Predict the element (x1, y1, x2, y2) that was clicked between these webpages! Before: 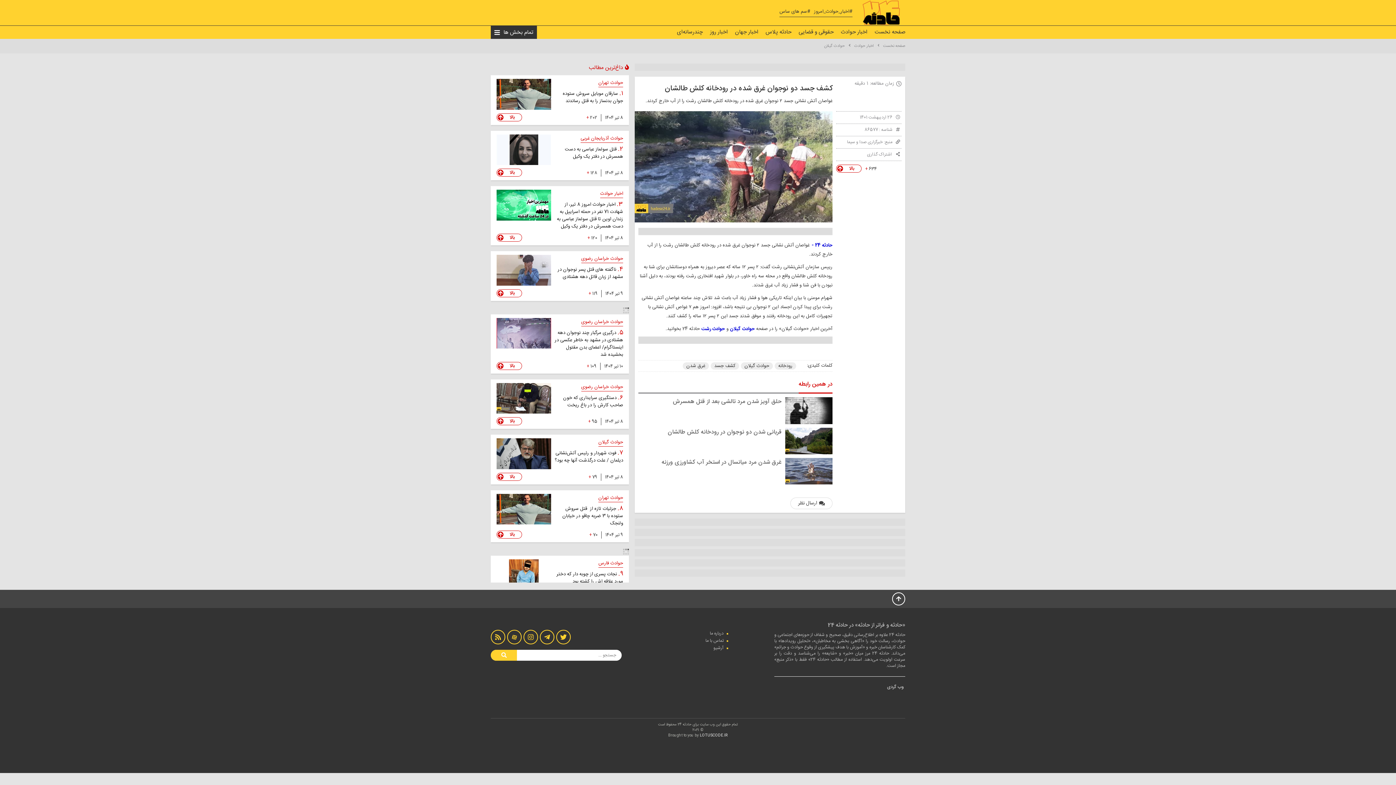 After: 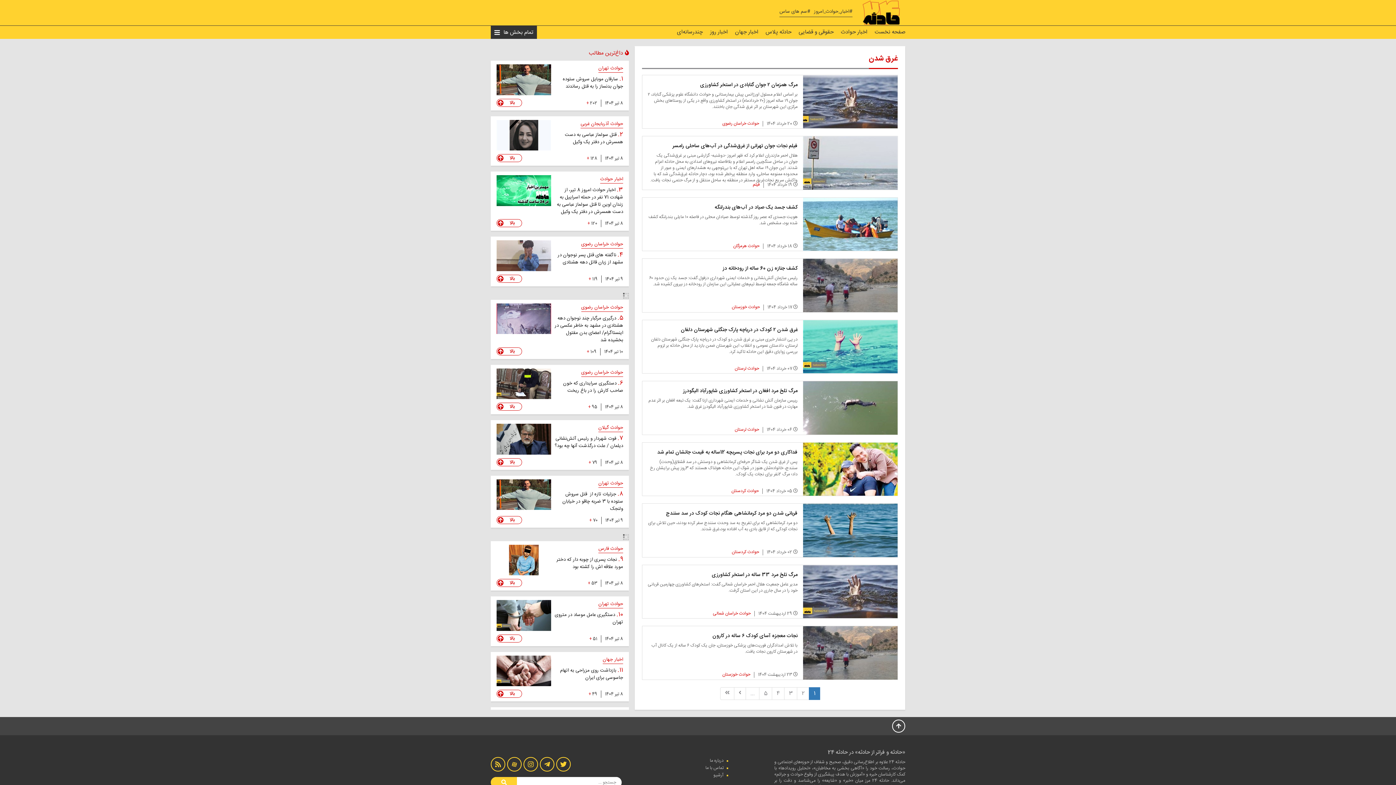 Action: bbox: (682, 362, 709, 369) label: غرق شدن